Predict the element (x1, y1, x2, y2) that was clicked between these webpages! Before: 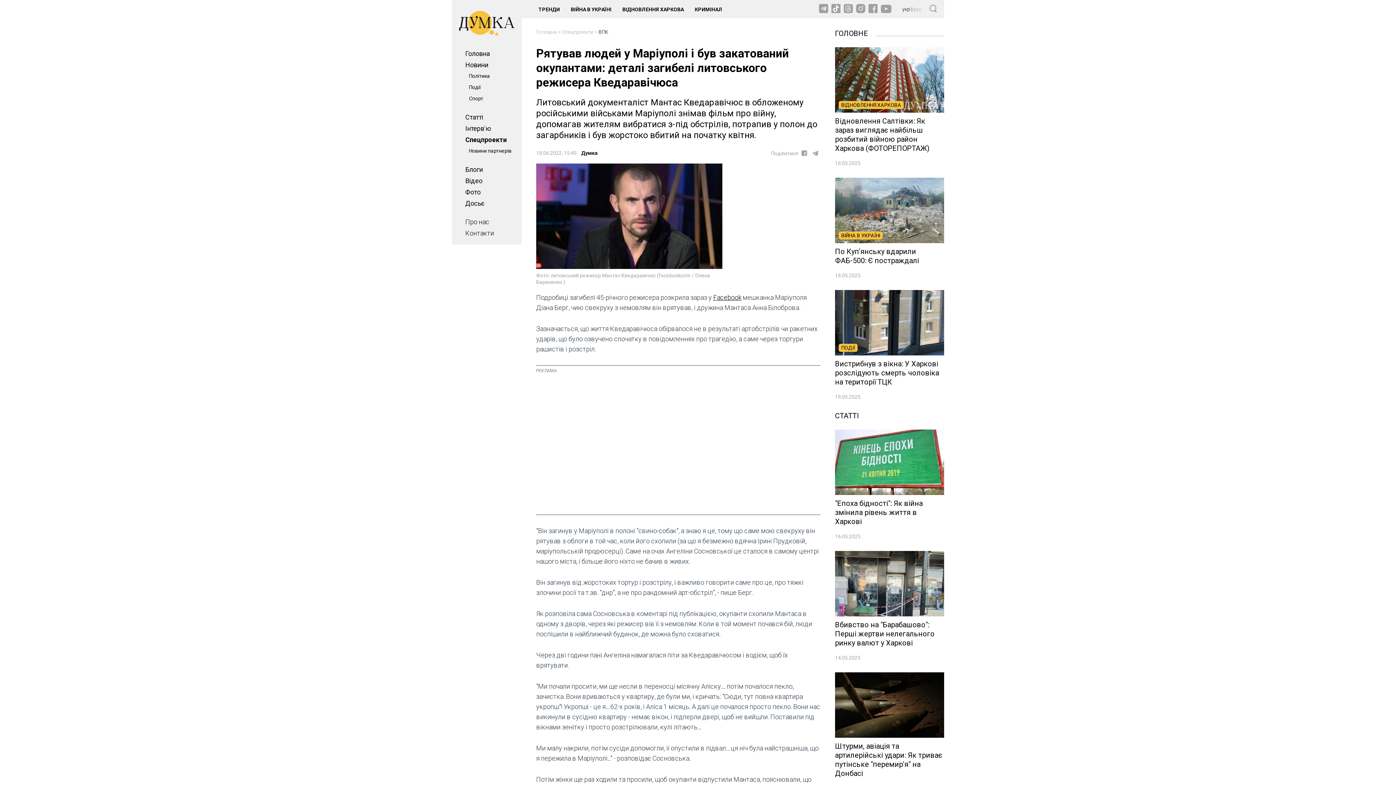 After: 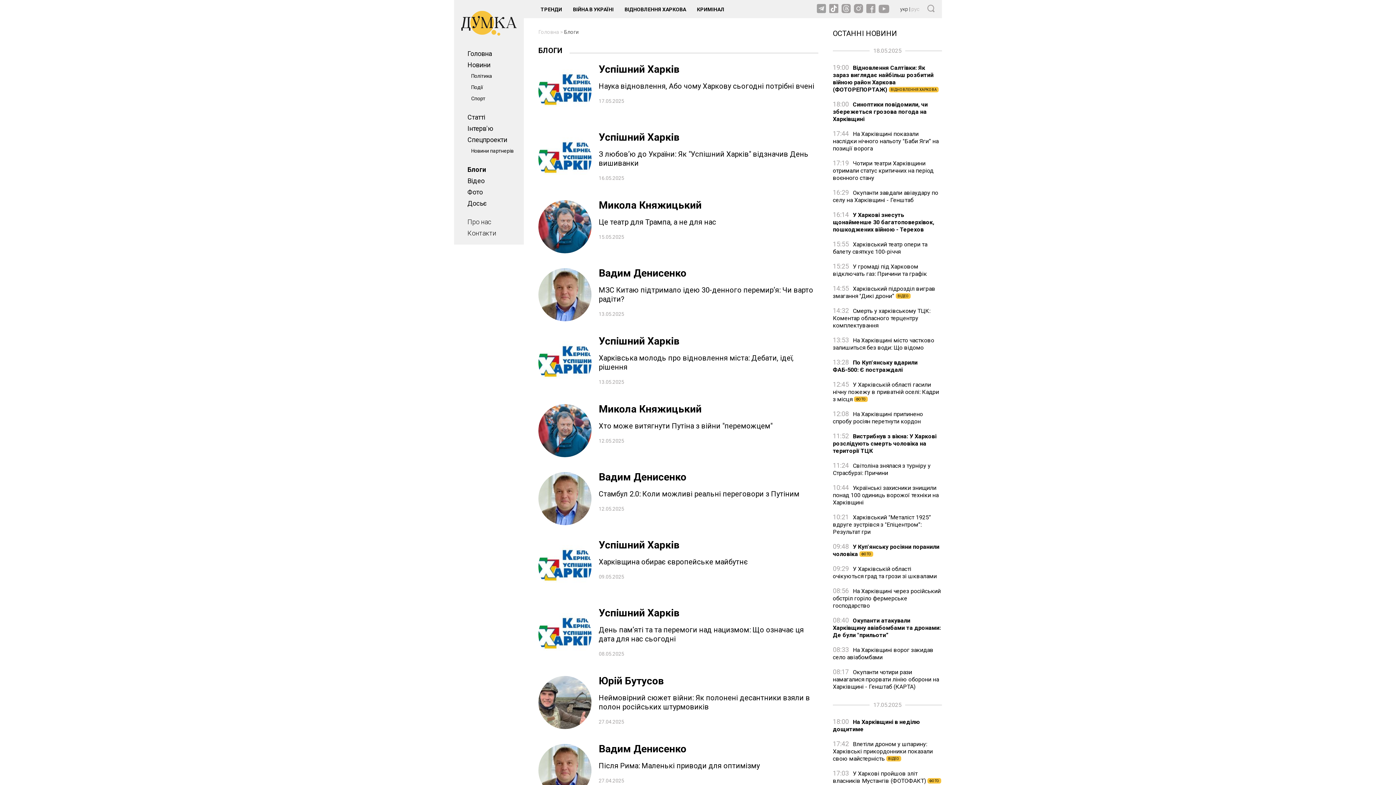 Action: bbox: (465, 165, 482, 173) label: Блоги